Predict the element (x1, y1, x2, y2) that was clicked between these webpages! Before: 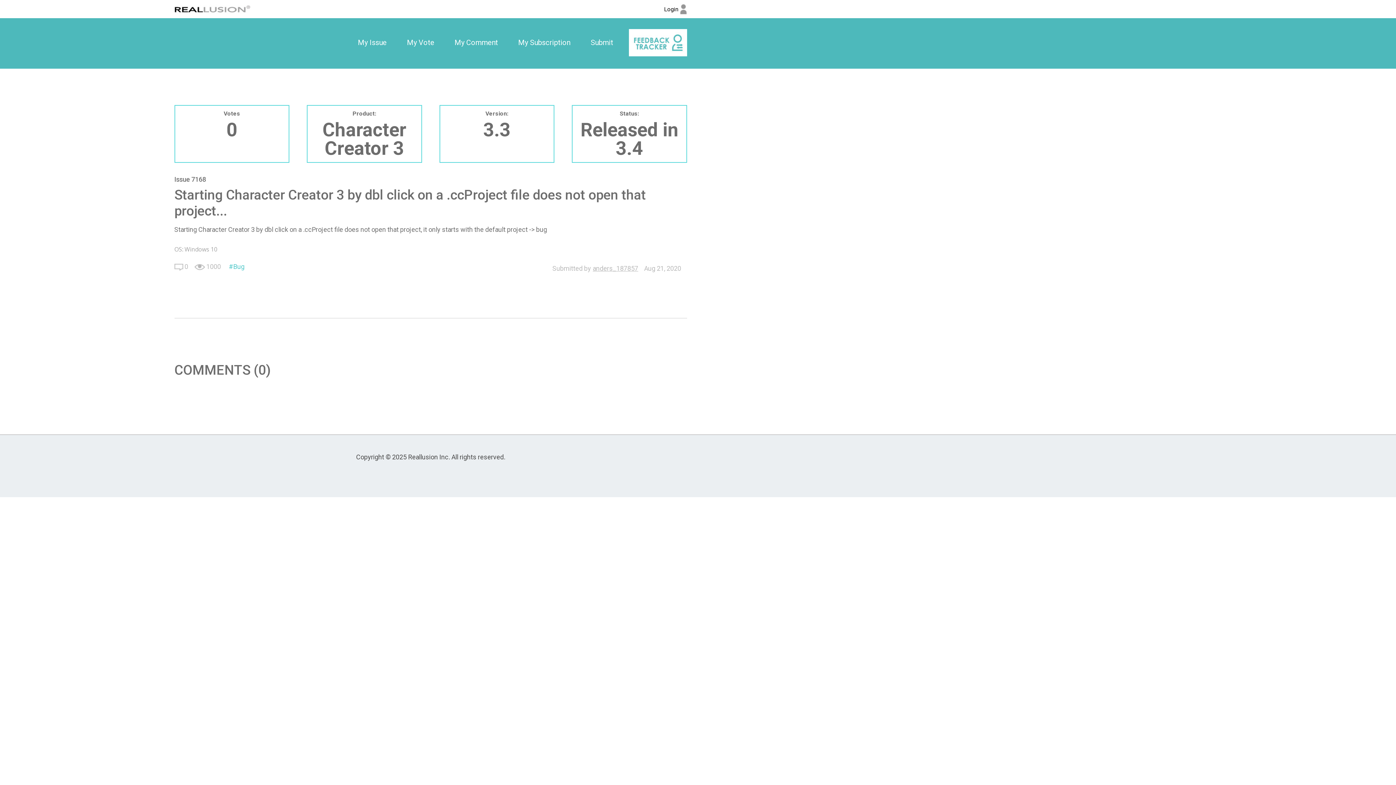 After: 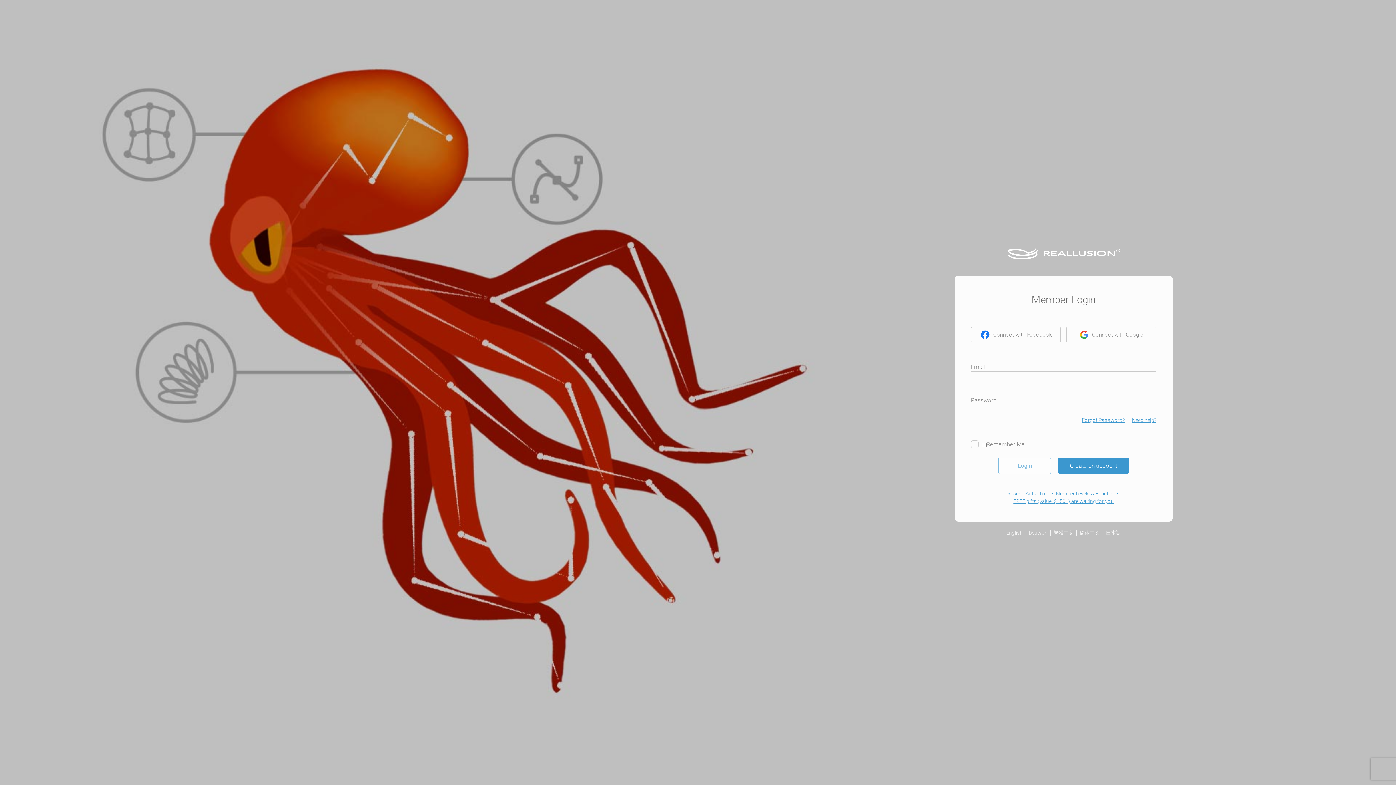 Action: bbox: (513, 38, 575, 48) label: My Subscription